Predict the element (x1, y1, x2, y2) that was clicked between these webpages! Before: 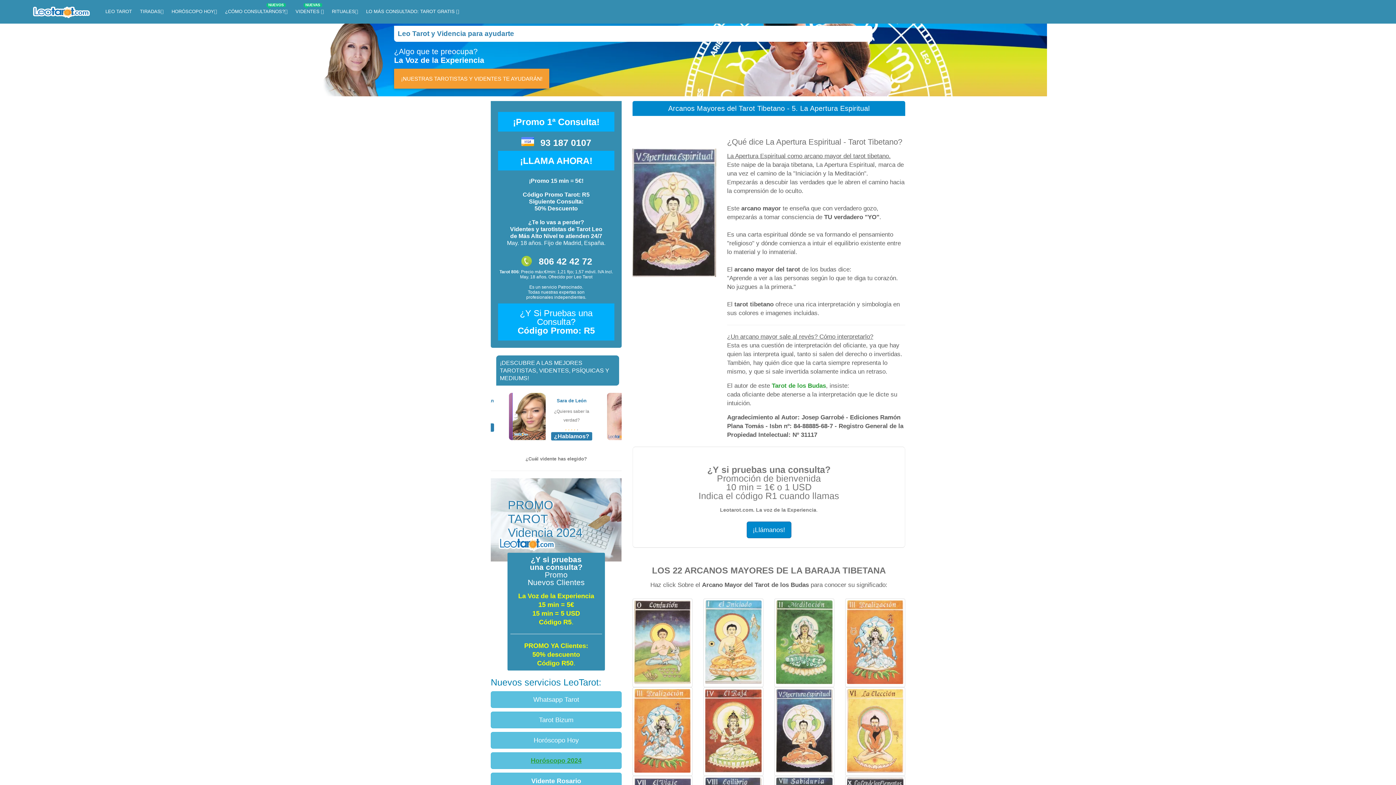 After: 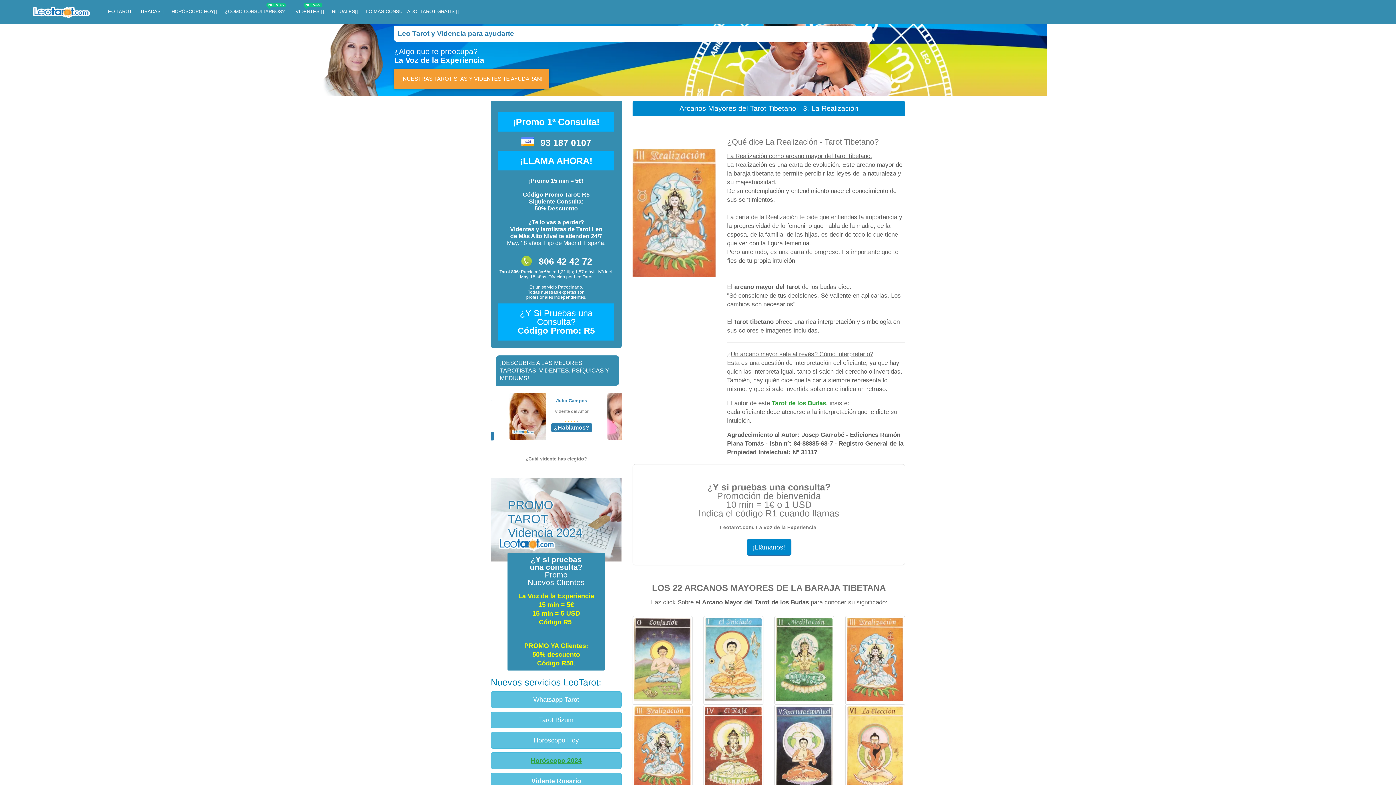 Action: bbox: (634, 768, 690, 774)